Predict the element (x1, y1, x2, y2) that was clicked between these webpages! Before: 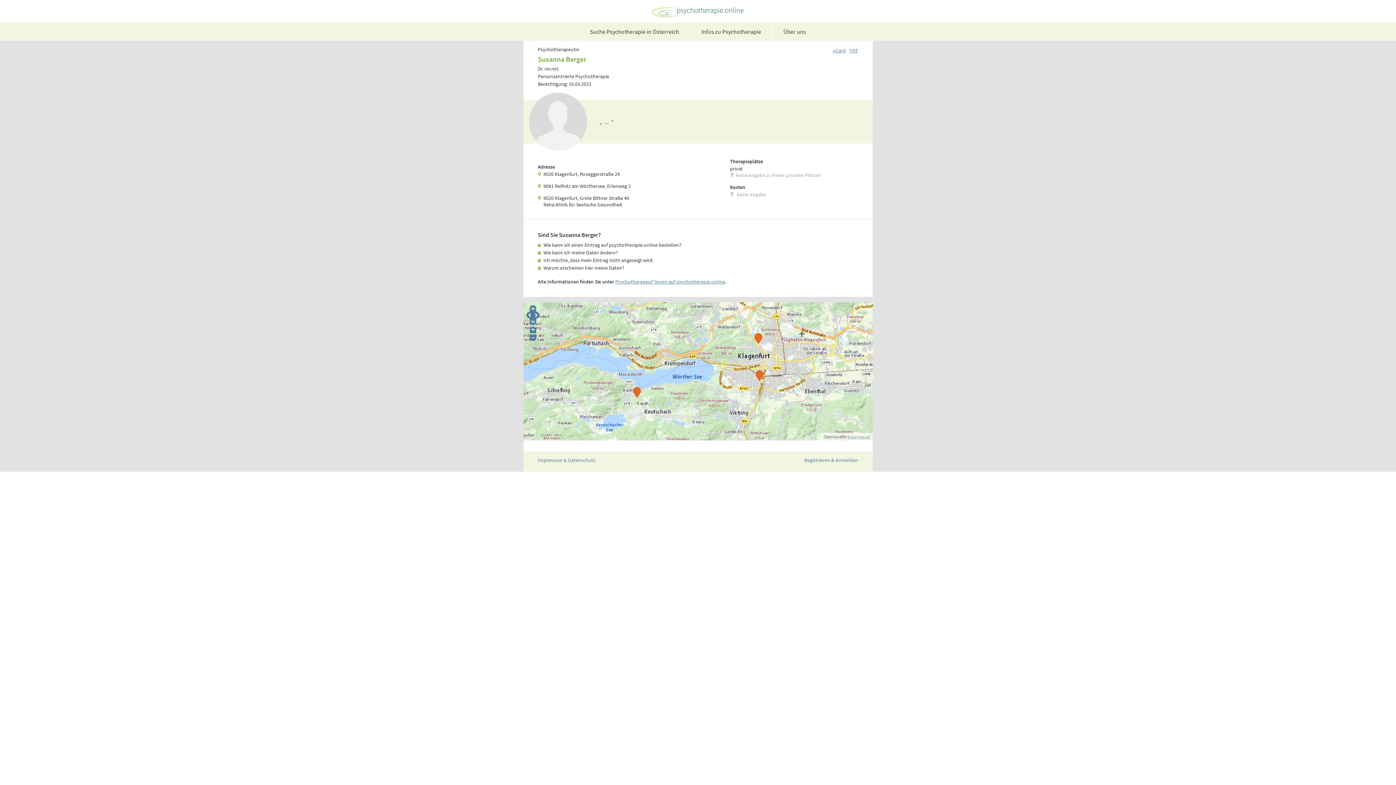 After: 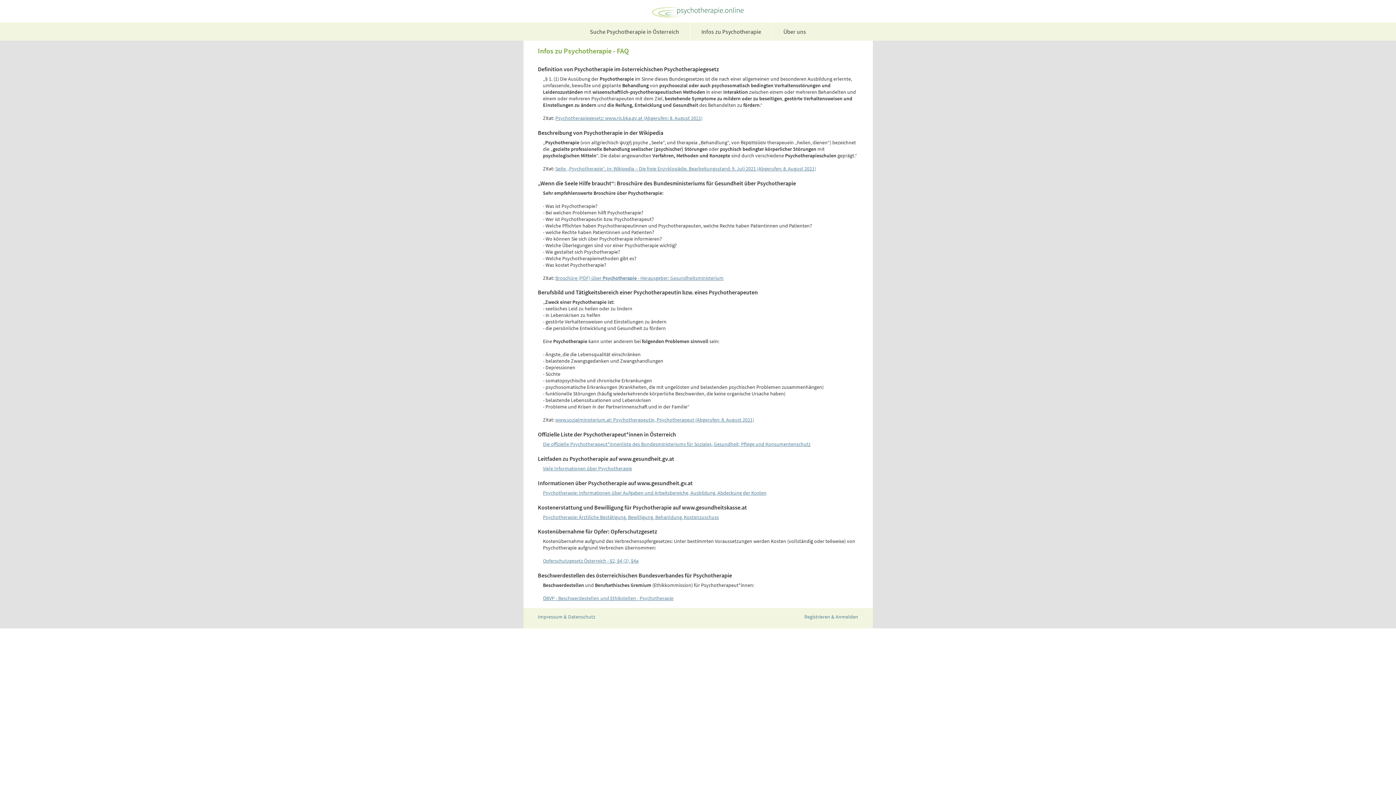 Action: label: Infos zu Psychotherapie bbox: (690, 22, 772, 40)